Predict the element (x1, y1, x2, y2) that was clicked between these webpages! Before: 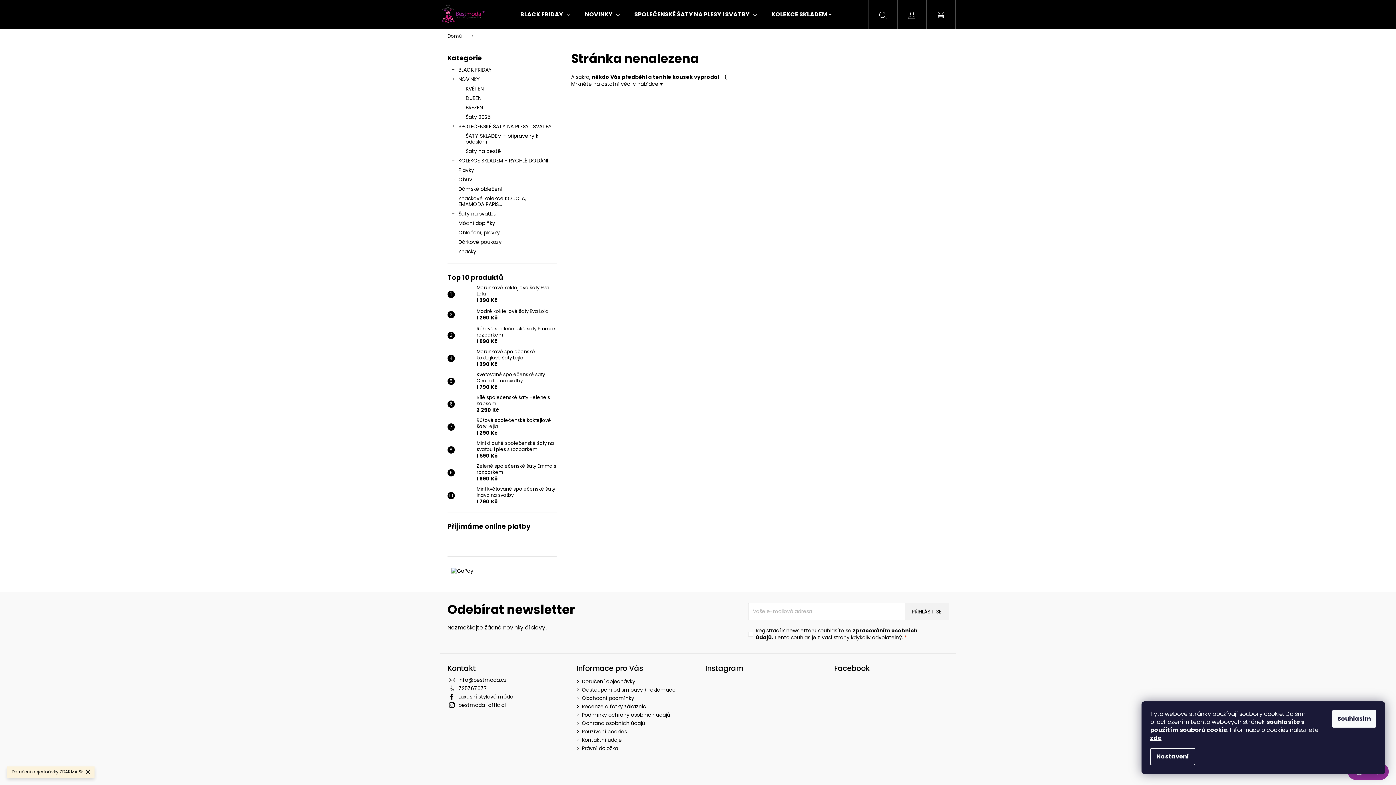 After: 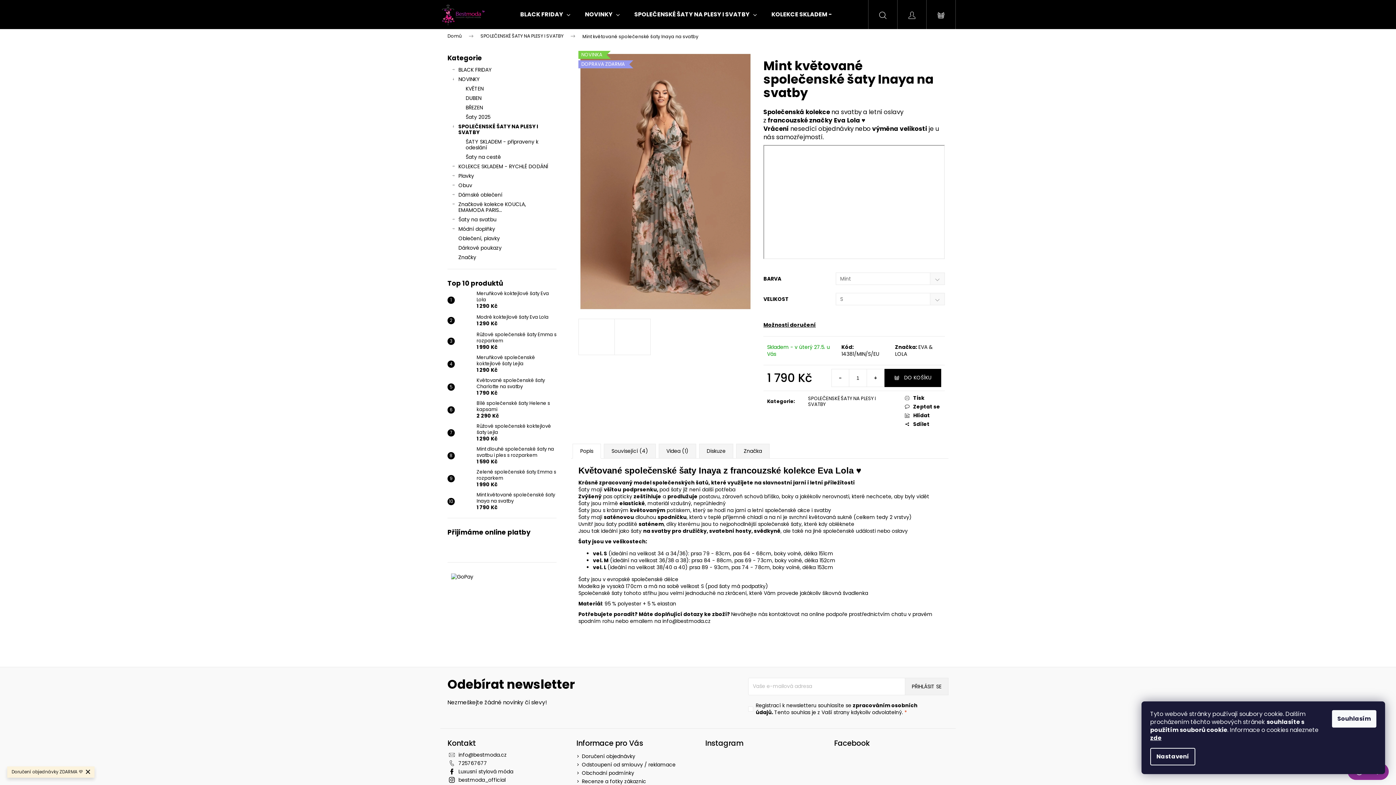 Action: bbox: (454, 488, 473, 503)